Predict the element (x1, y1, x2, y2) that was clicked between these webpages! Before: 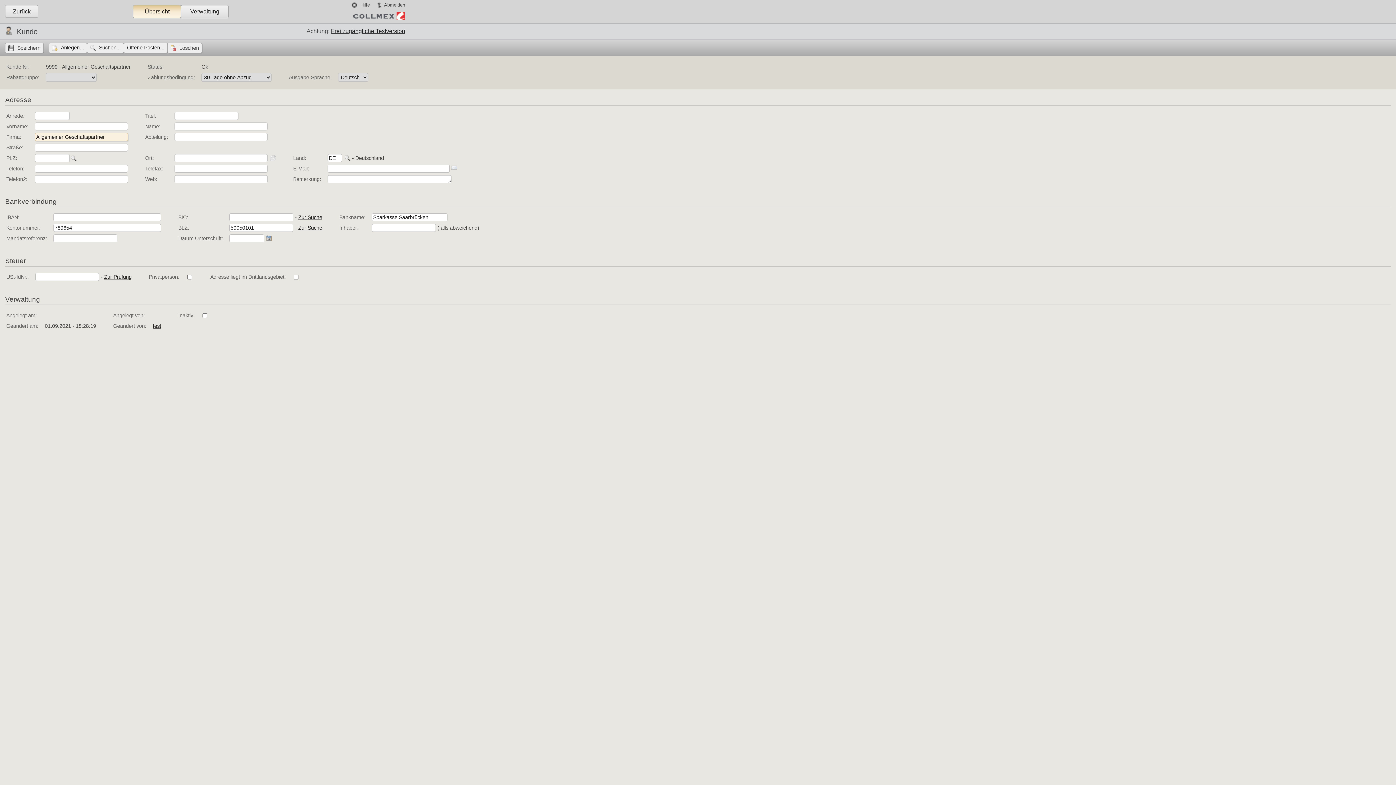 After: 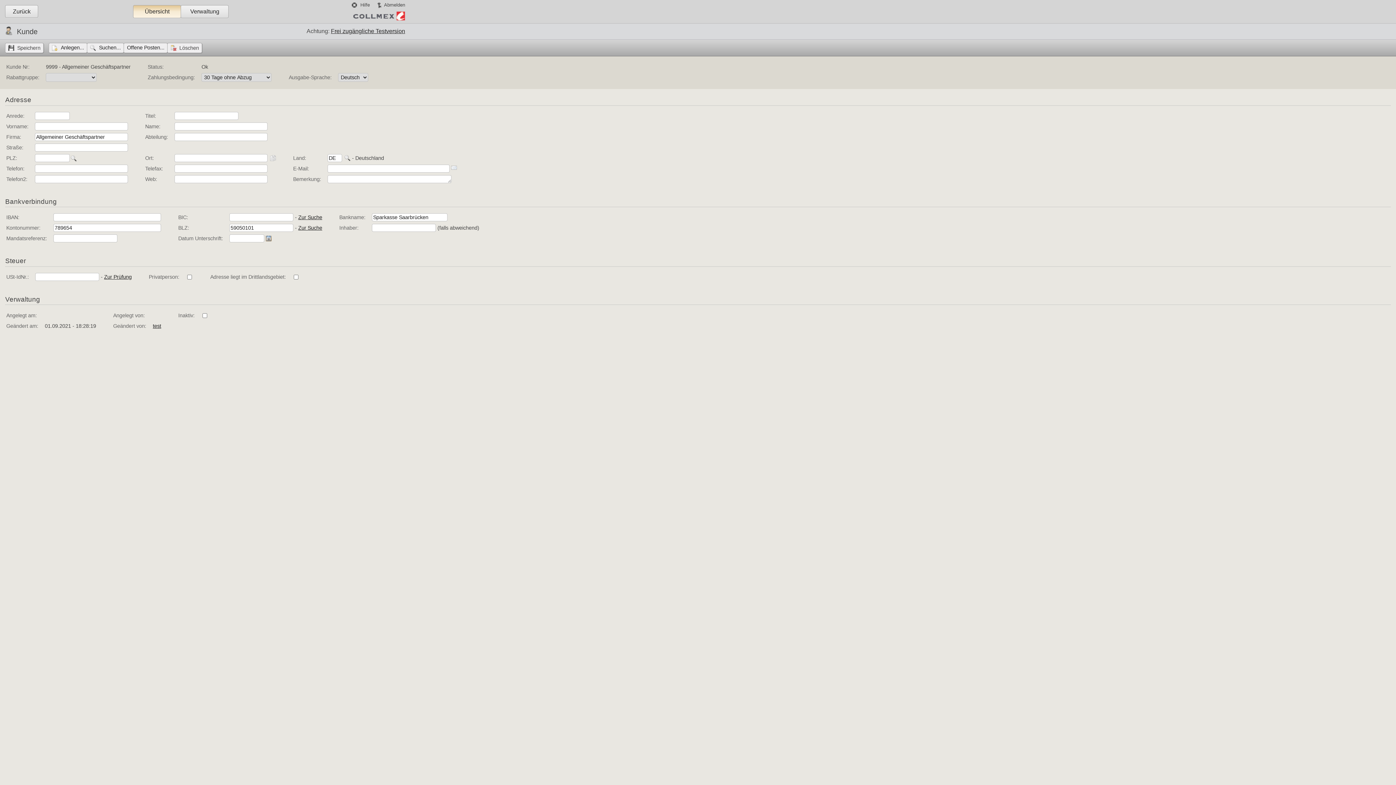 Action: bbox: (269, 155, 276, 161)